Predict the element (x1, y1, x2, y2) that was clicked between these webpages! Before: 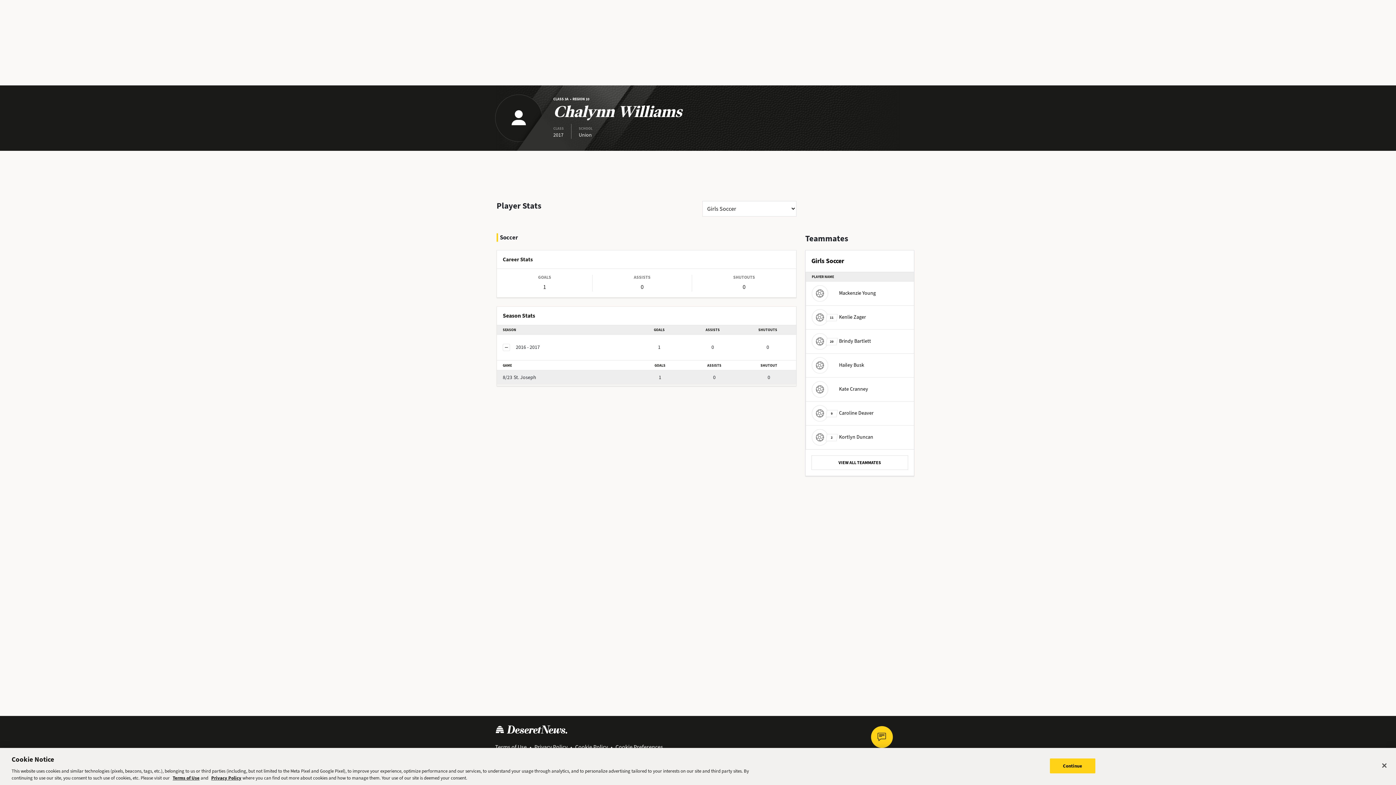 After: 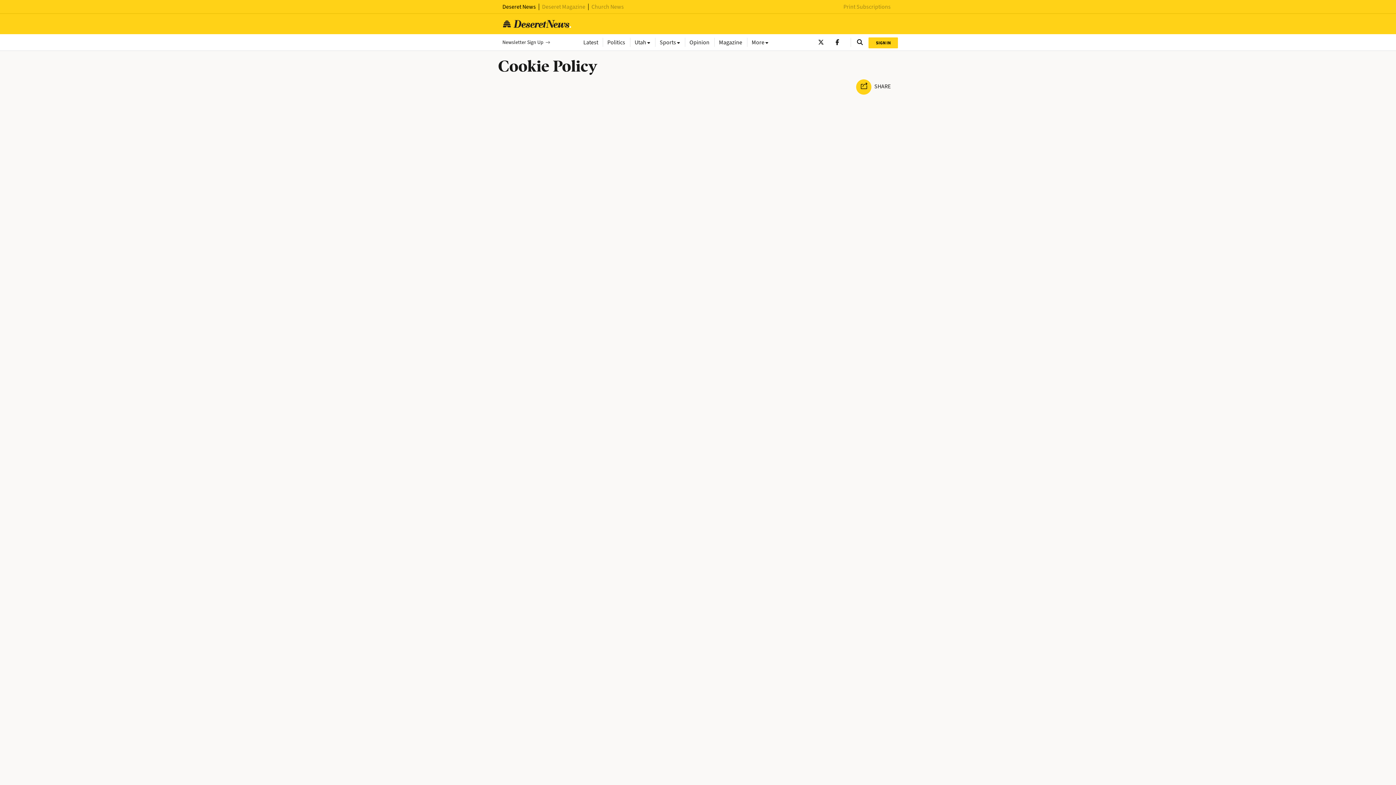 Action: label: Cookie Policy bbox: (575, 743, 608, 751)